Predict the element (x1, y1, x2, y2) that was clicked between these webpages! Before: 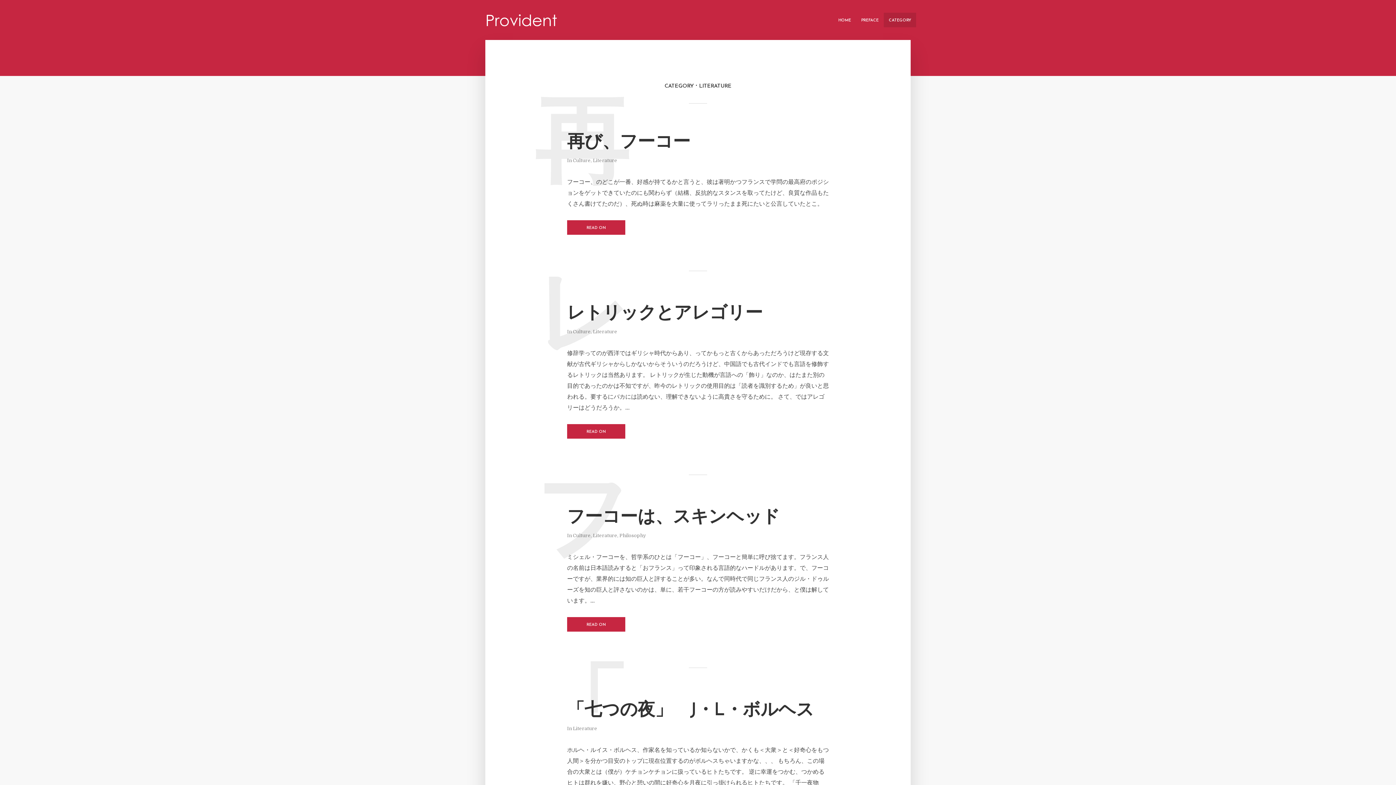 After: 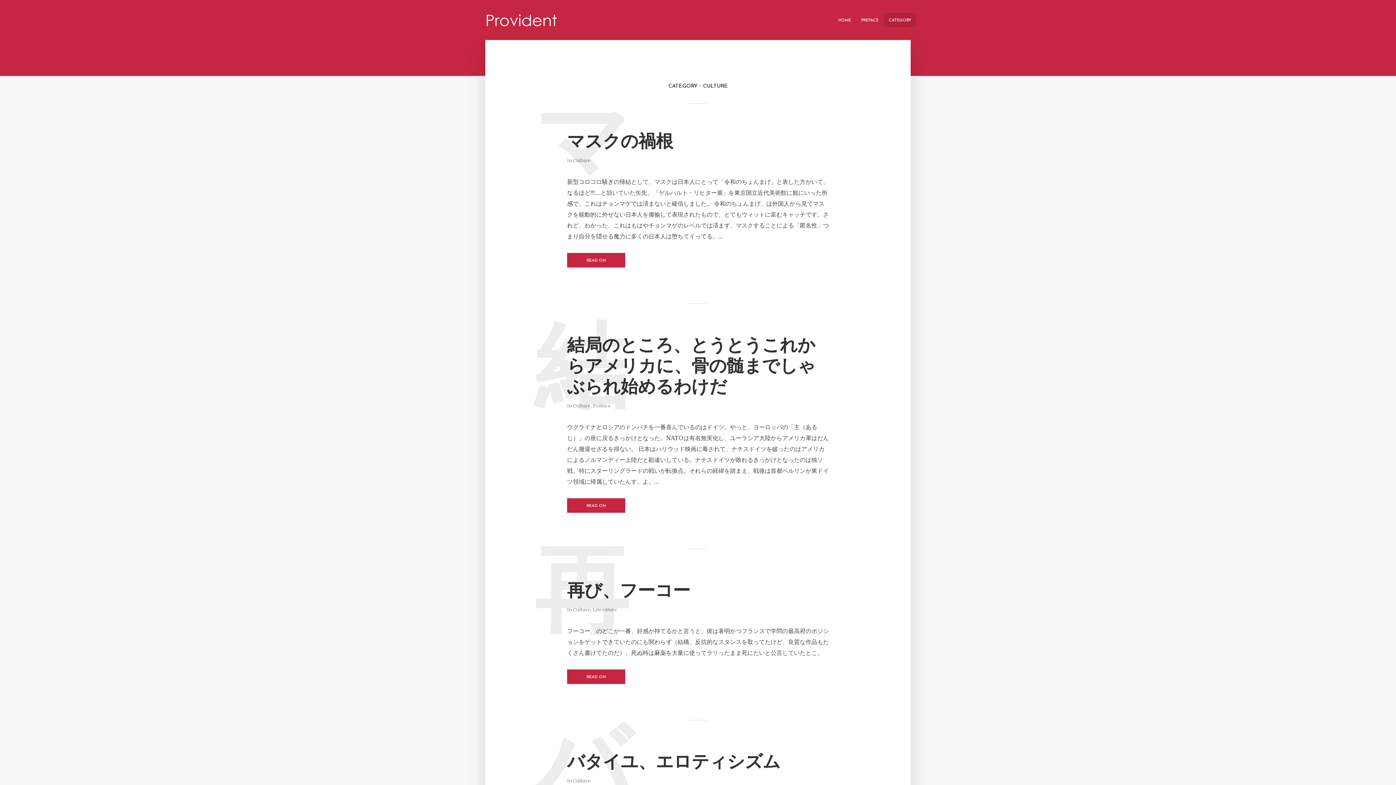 Action: bbox: (573, 329, 590, 336) label: Culture